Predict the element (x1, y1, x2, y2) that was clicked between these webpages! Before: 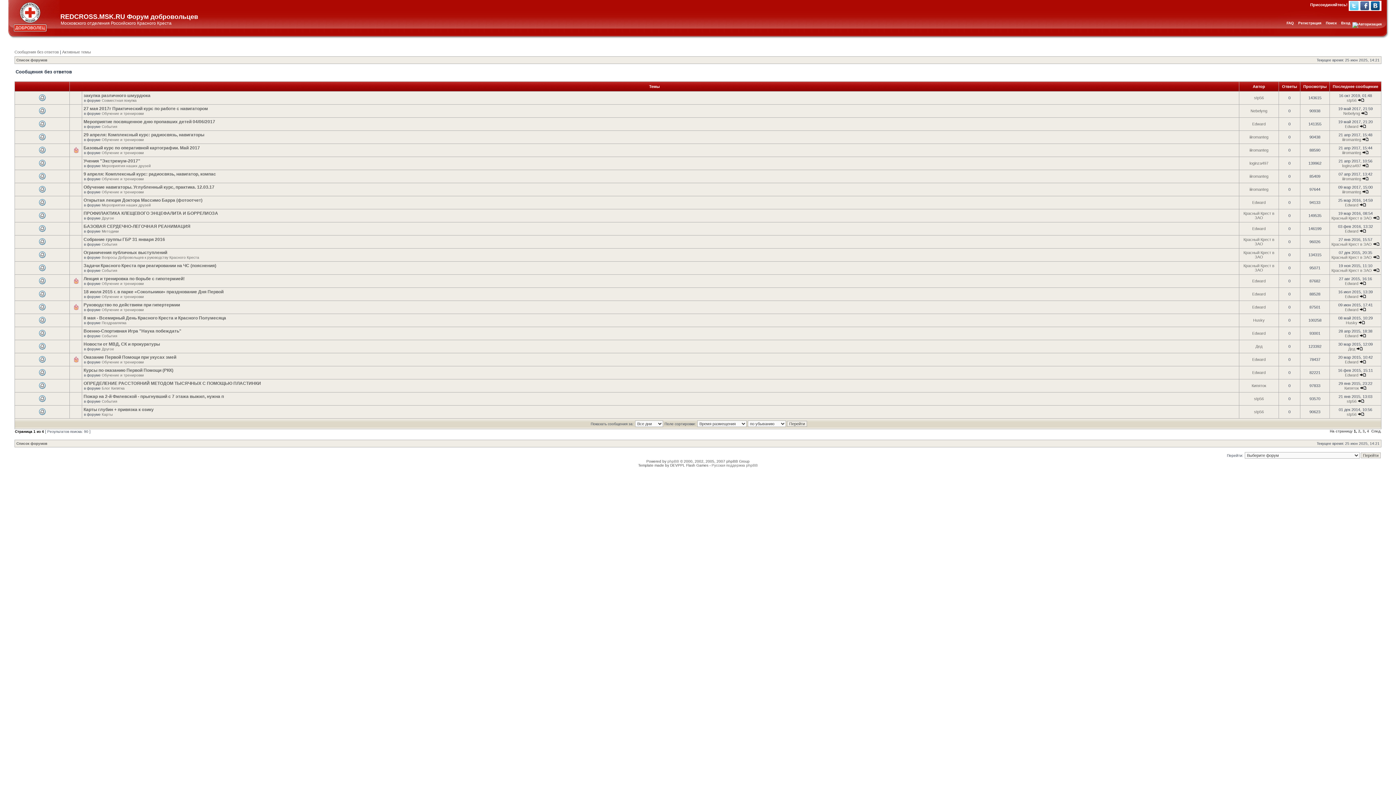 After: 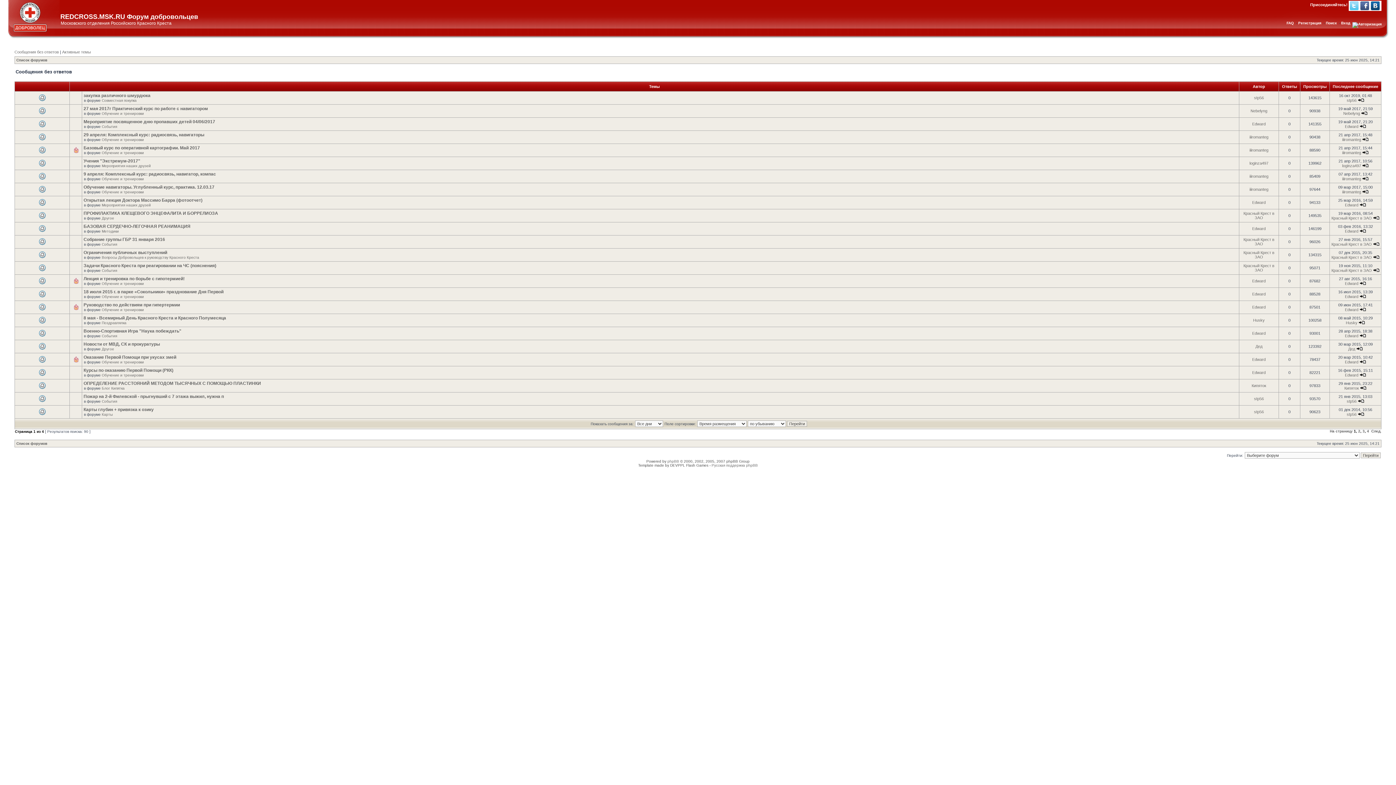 Action: label: Facebook bbox: (1360, 1, 1369, 10)